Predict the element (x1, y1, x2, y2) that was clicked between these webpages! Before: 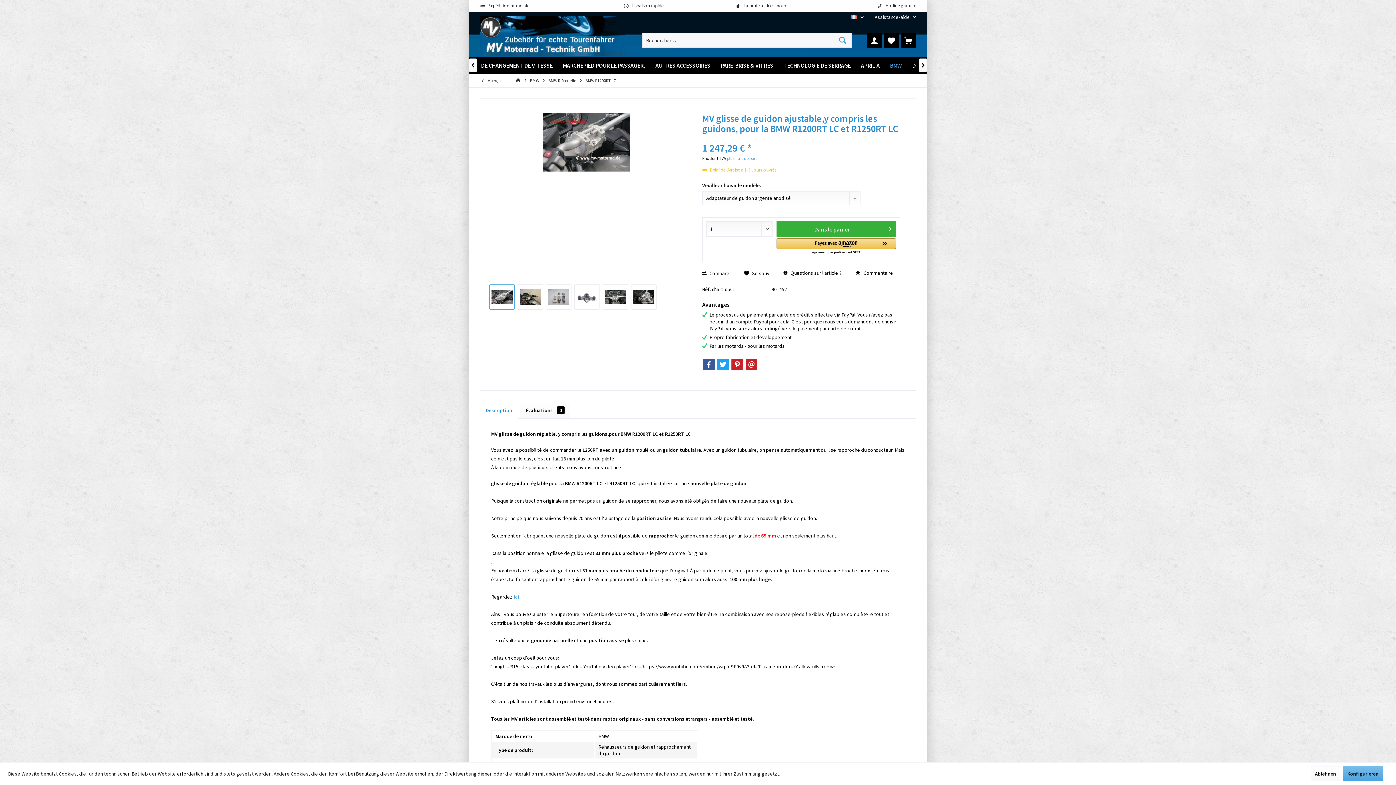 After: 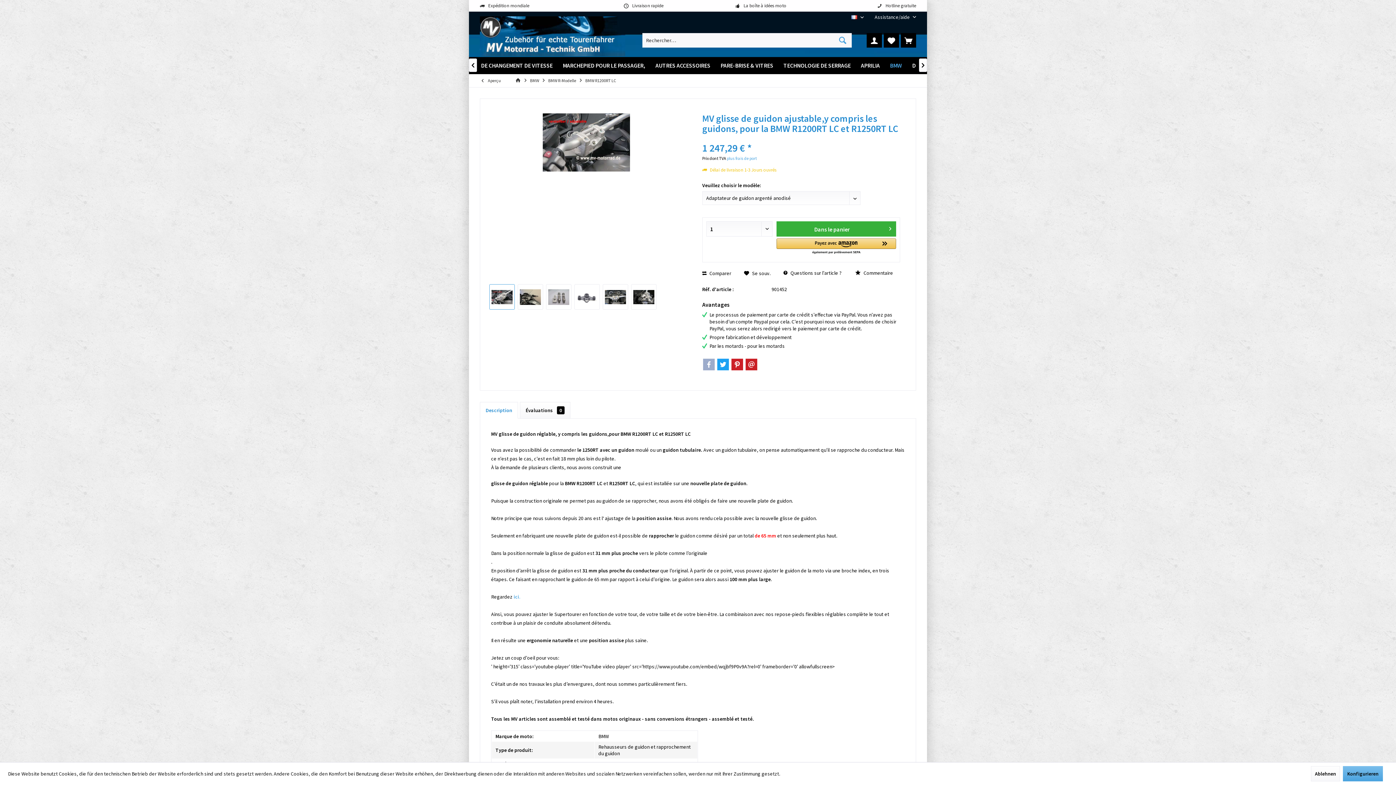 Action: label: Facebook bbox: (703, 358, 714, 370)